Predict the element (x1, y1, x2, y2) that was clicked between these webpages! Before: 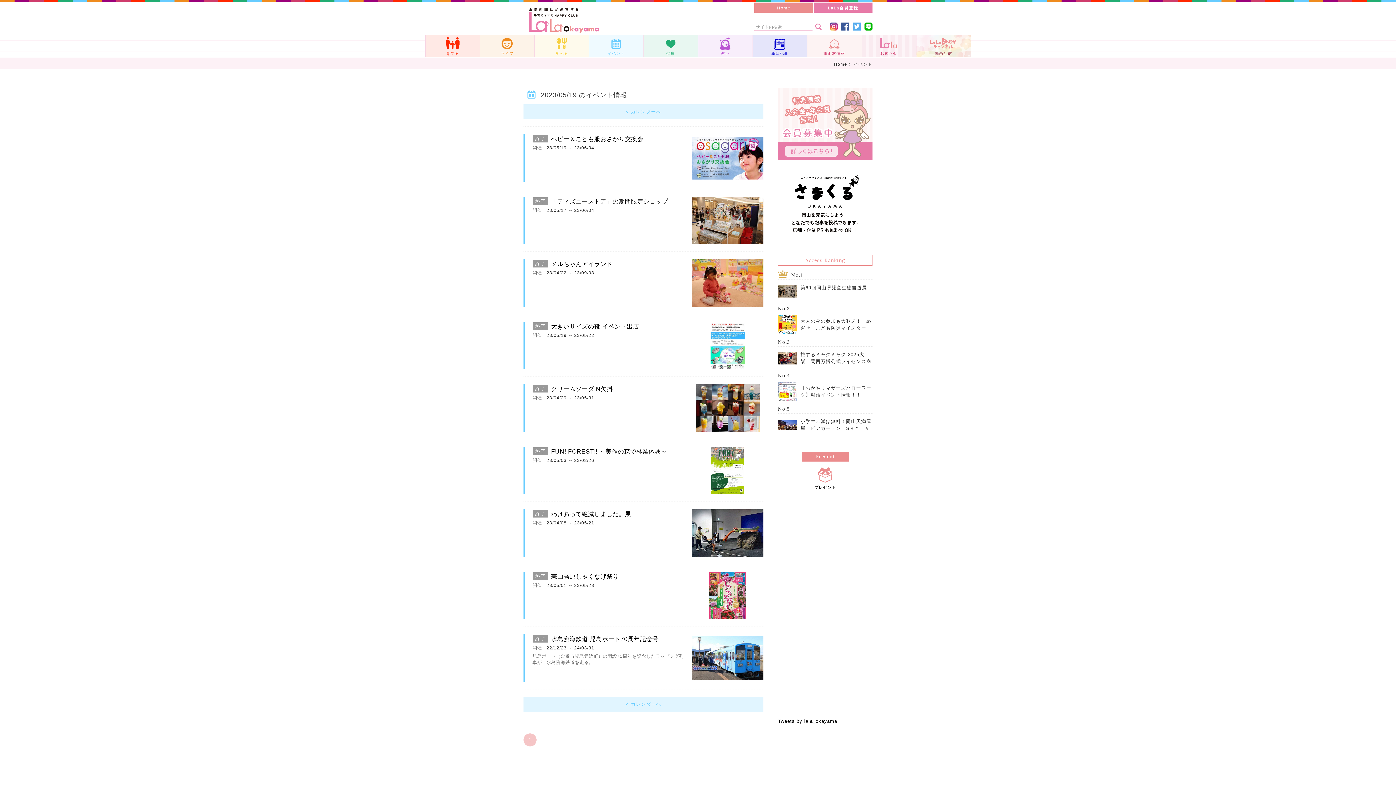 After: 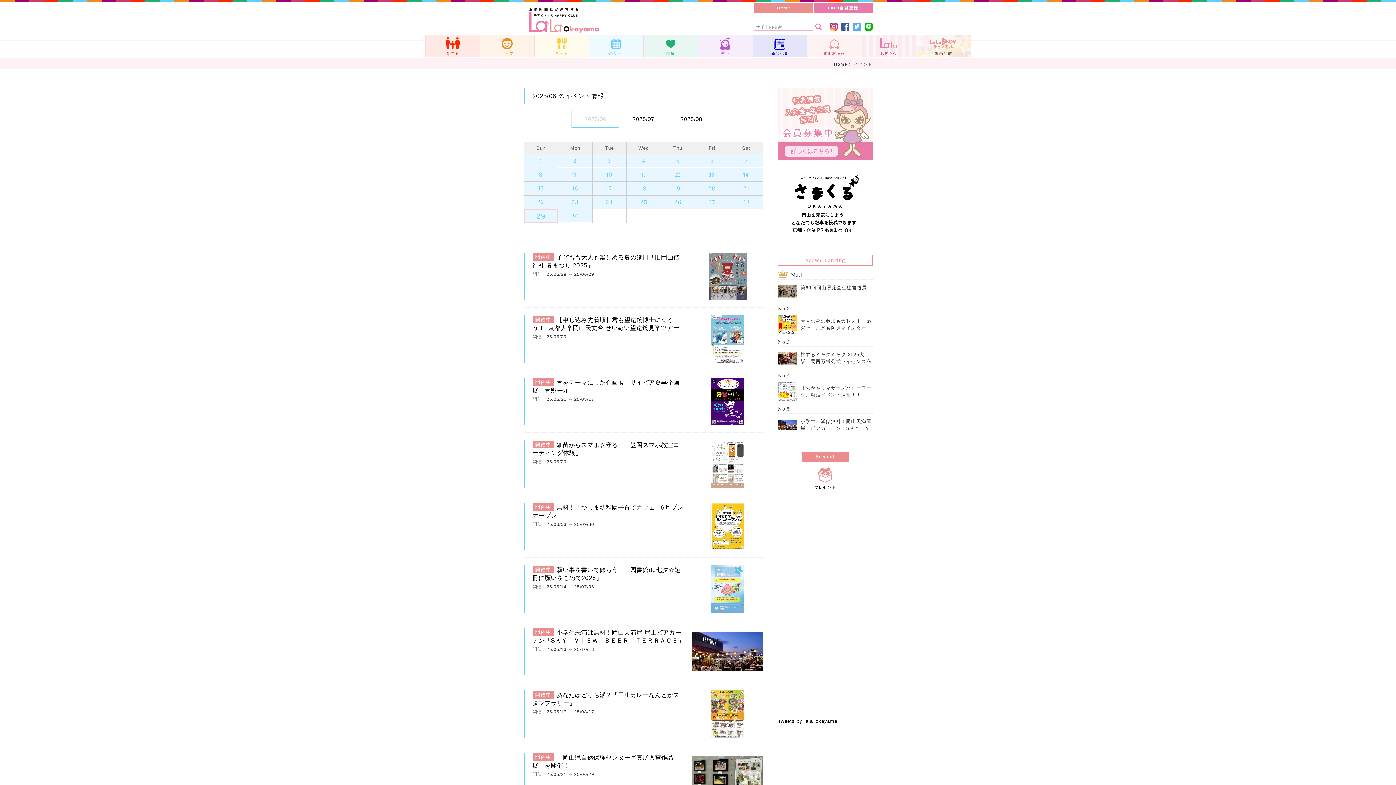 Action: bbox: (589, 35, 643, 57) label: イベント